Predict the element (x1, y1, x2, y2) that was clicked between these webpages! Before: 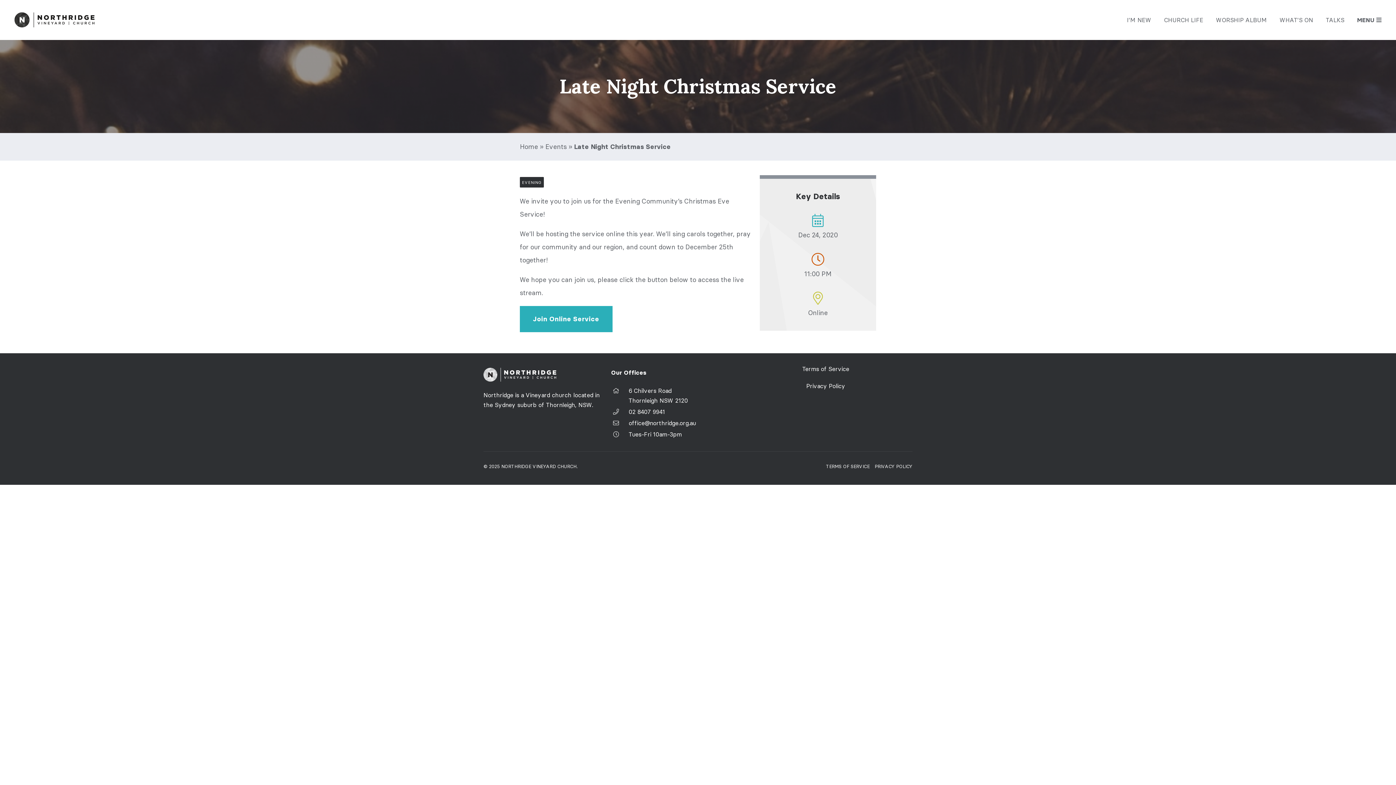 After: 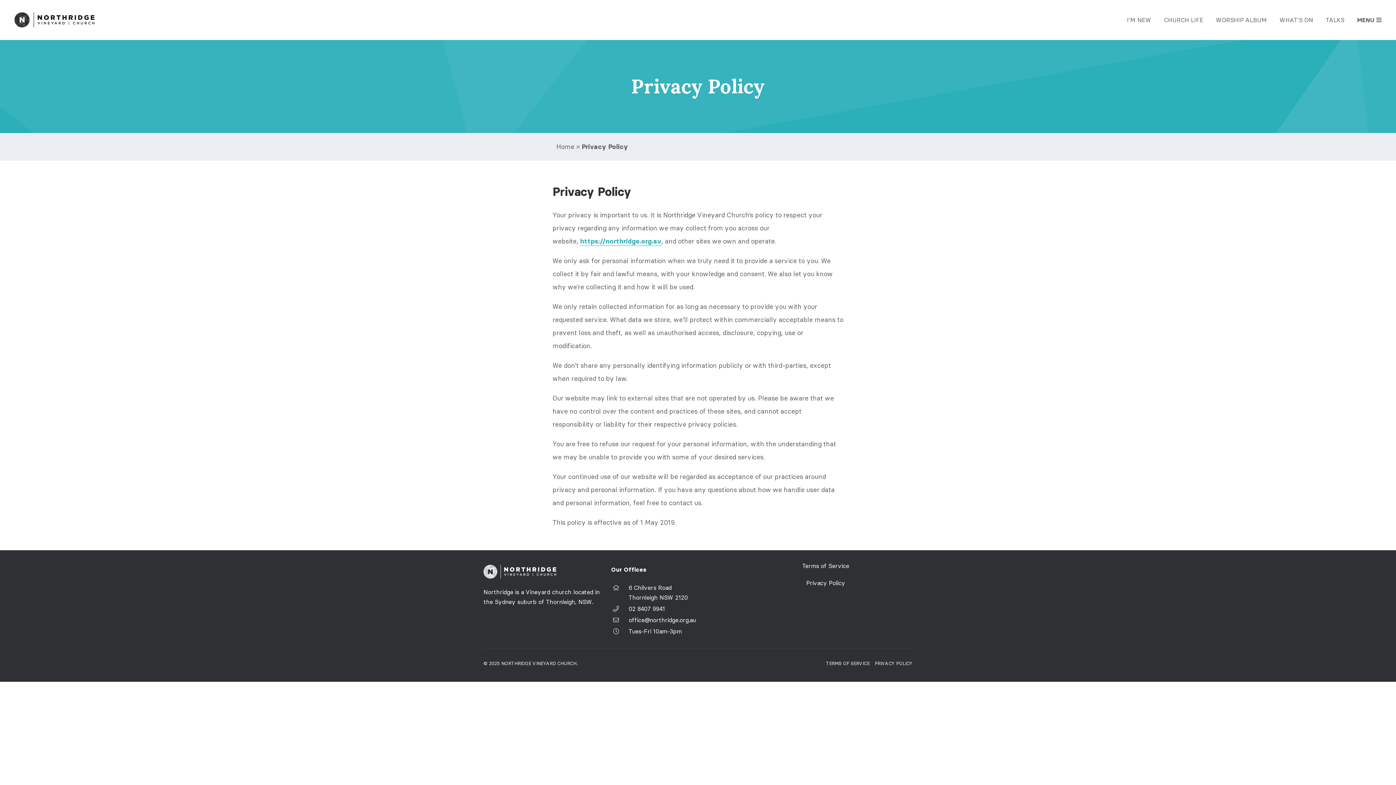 Action: bbox: (806, 381, 845, 398) label: Privacy Policy